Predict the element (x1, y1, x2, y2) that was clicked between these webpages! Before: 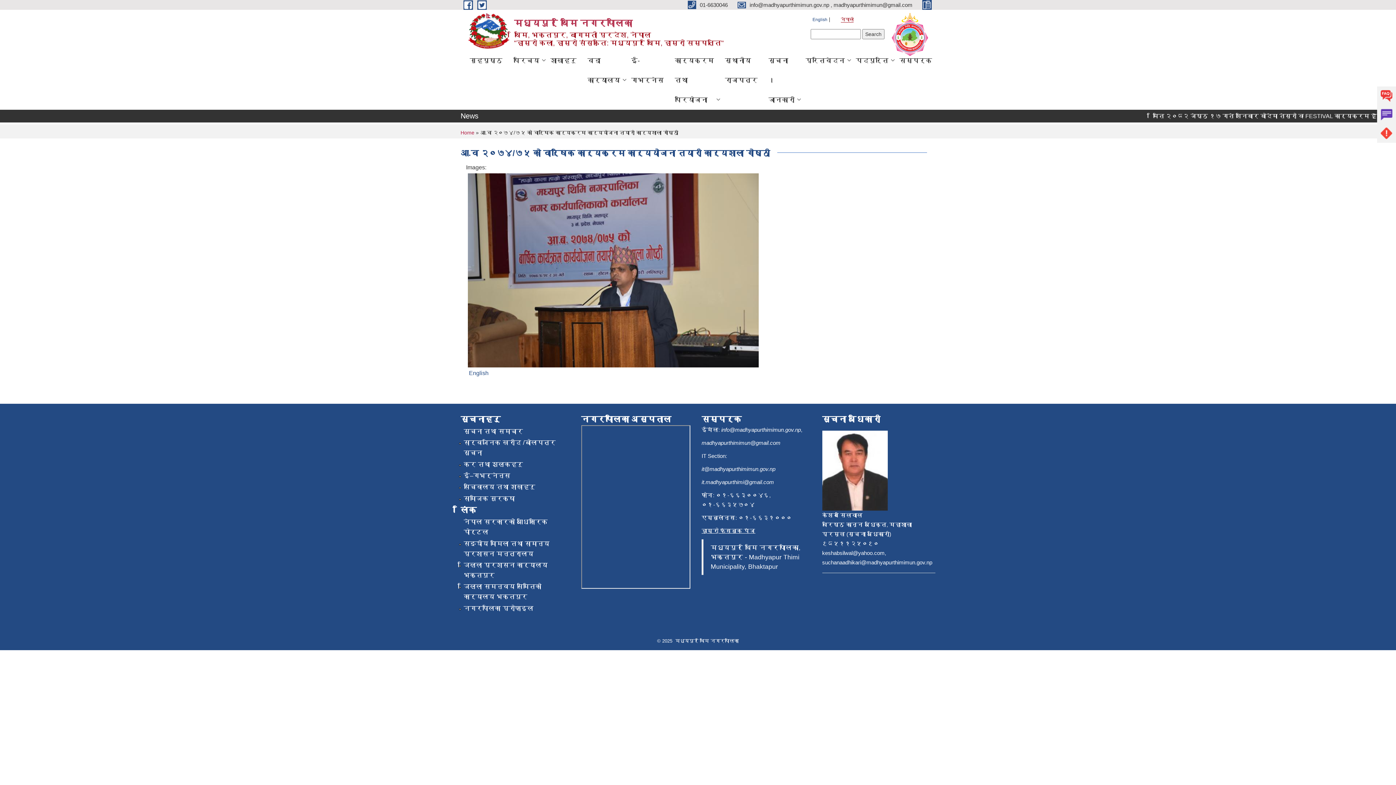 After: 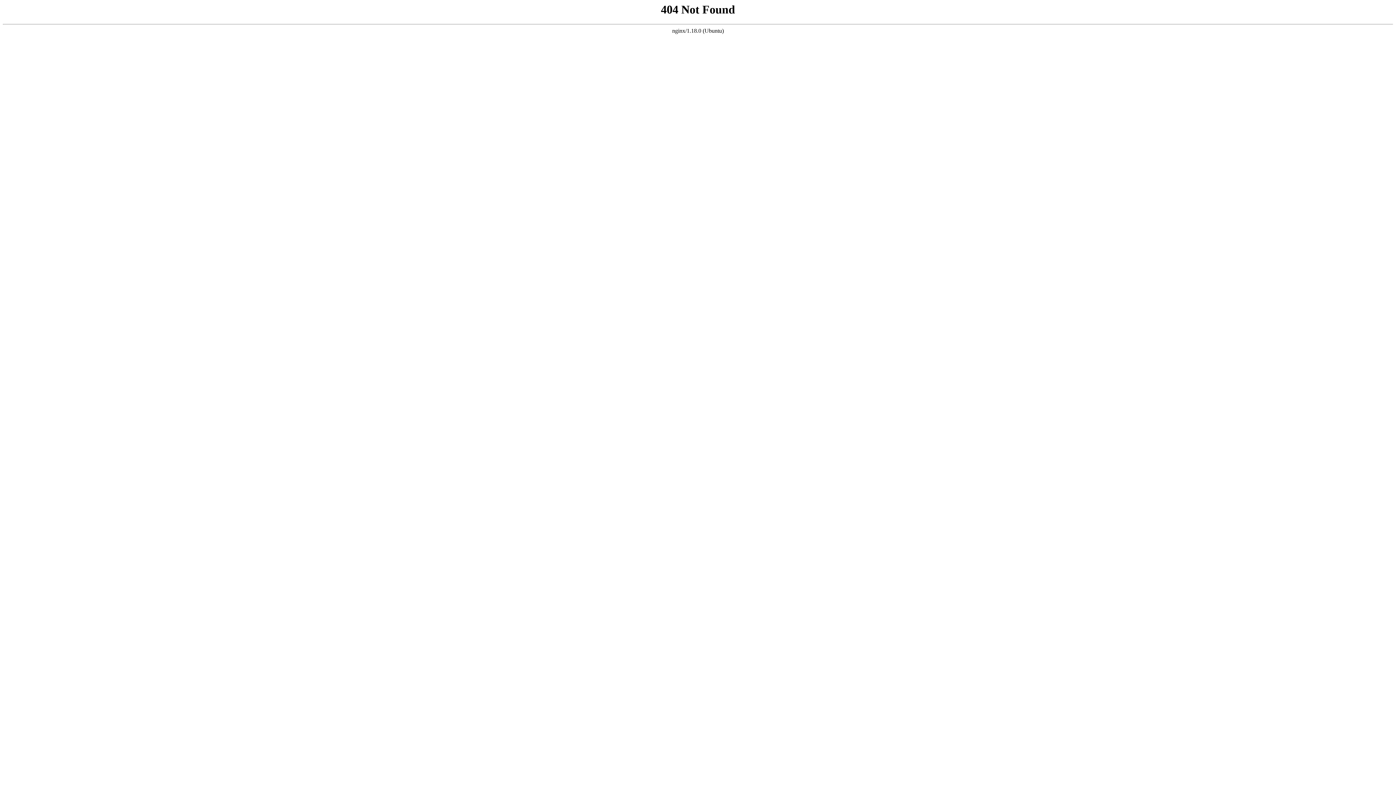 Action: bbox: (463, 605, 533, 612) label: नगरपालिका प्रोफाइल